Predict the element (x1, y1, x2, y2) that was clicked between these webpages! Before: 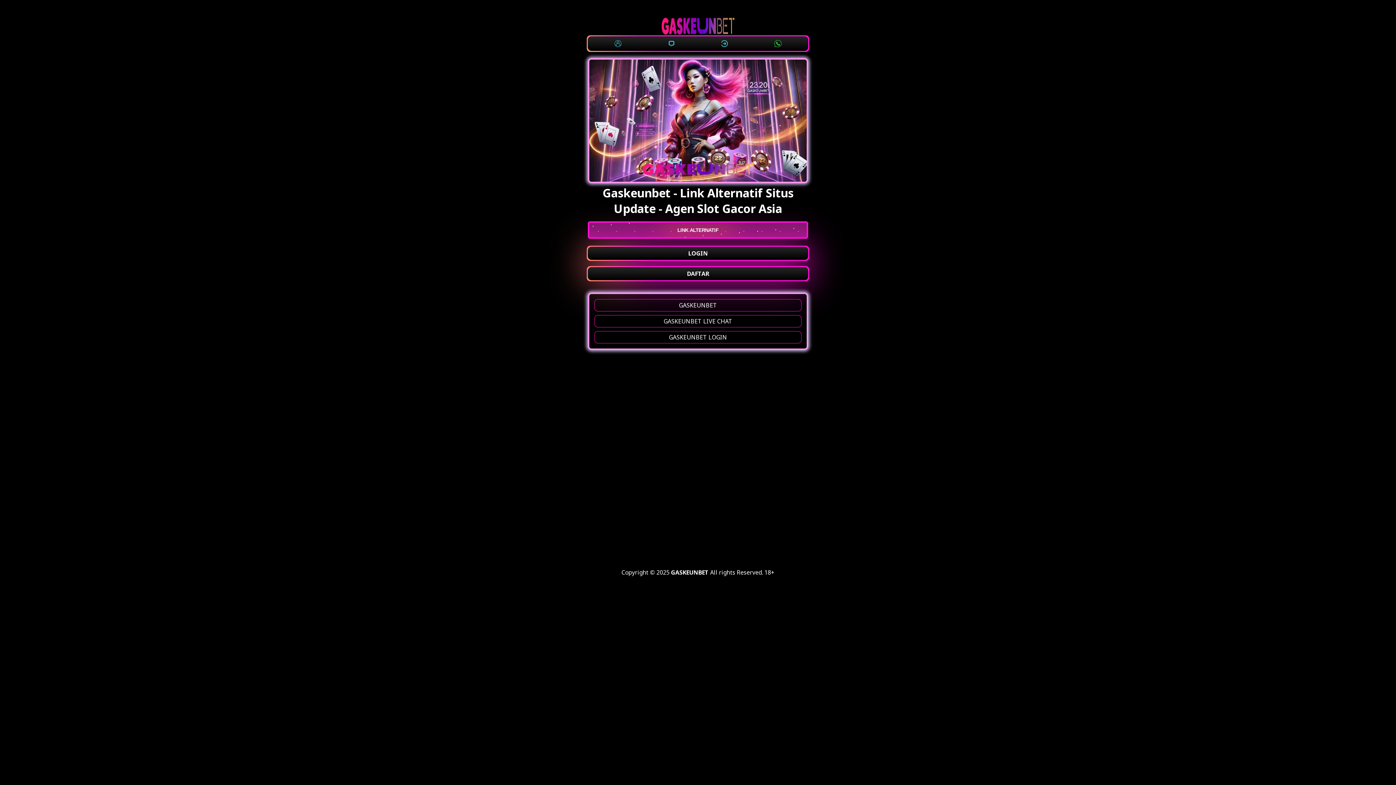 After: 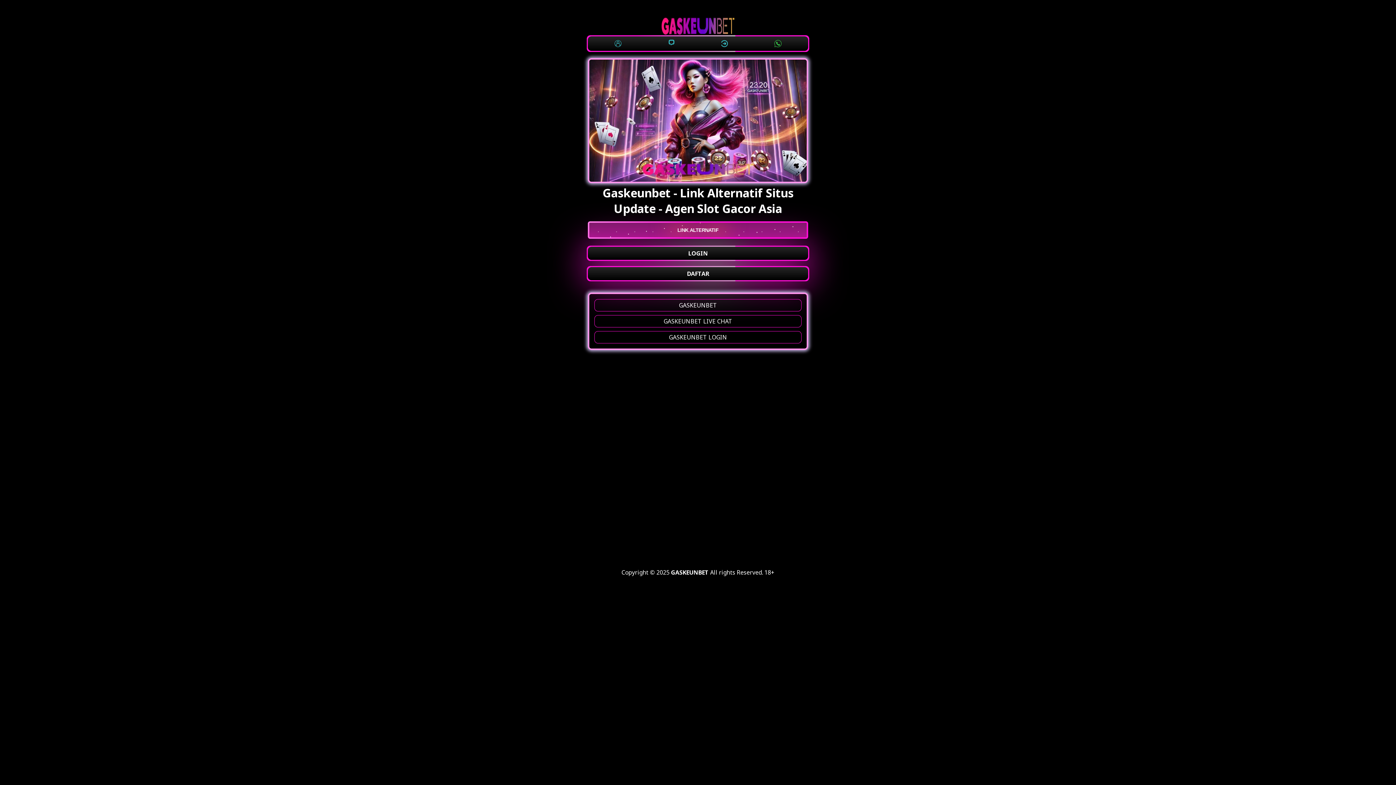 Action: bbox: (664, 36, 678, 50)